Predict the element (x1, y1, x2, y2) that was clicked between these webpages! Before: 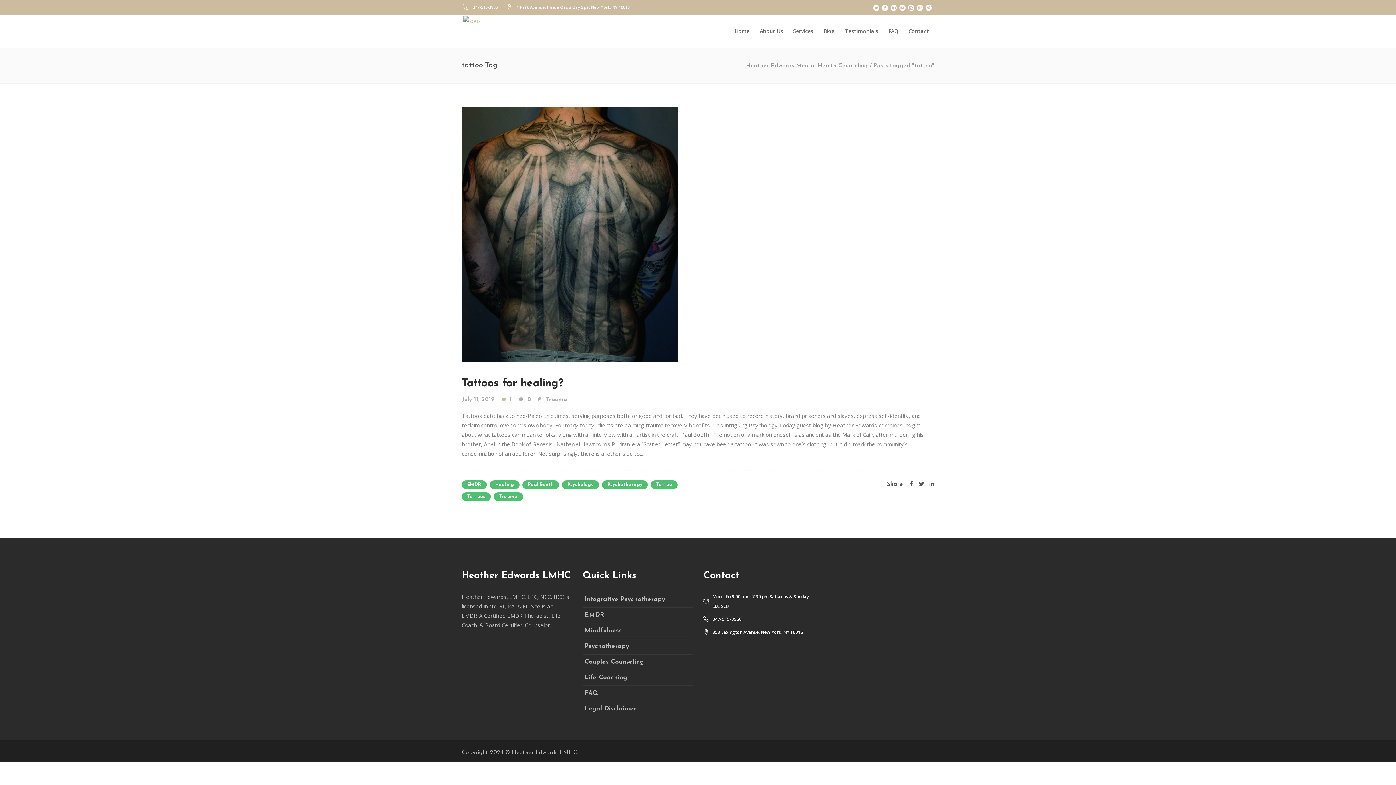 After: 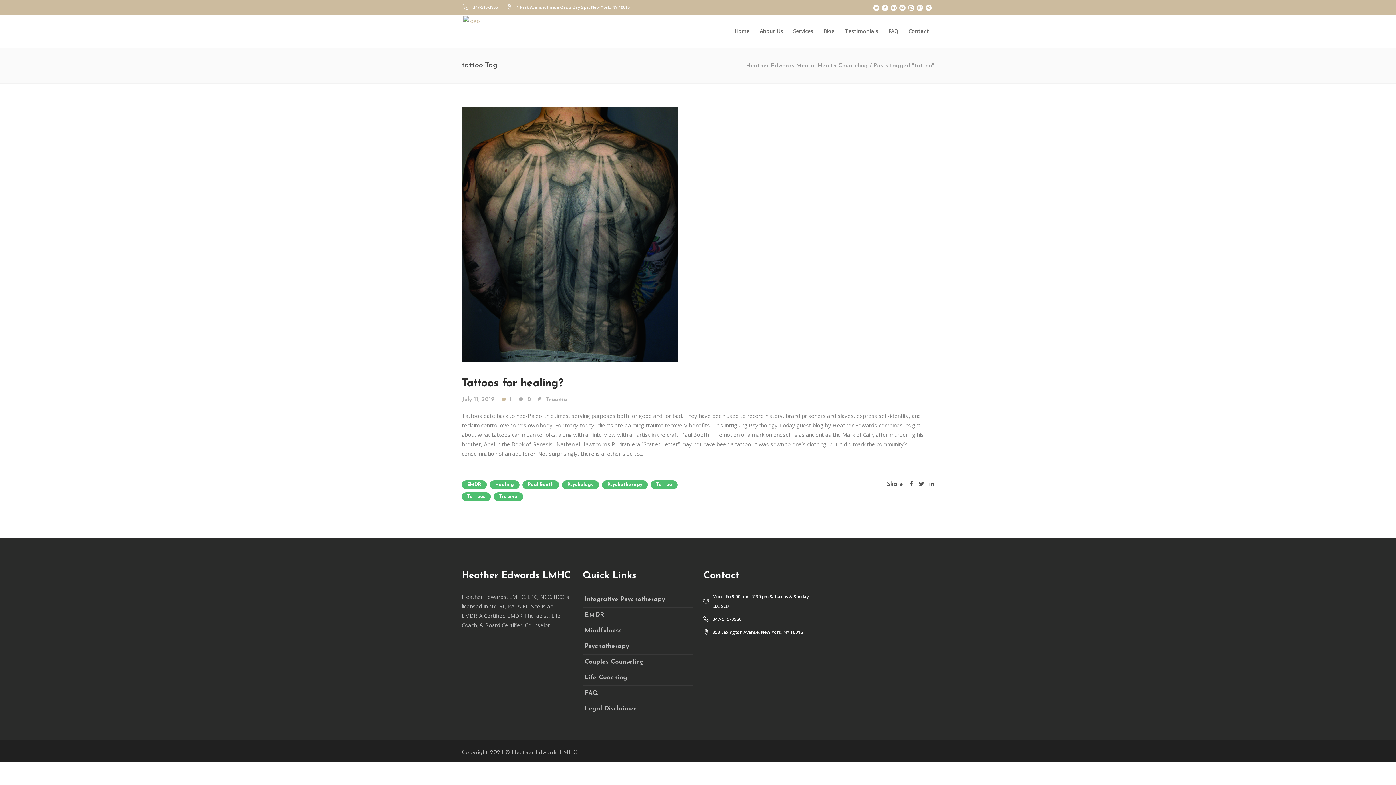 Action: bbox: (873, 5, 879, 12)